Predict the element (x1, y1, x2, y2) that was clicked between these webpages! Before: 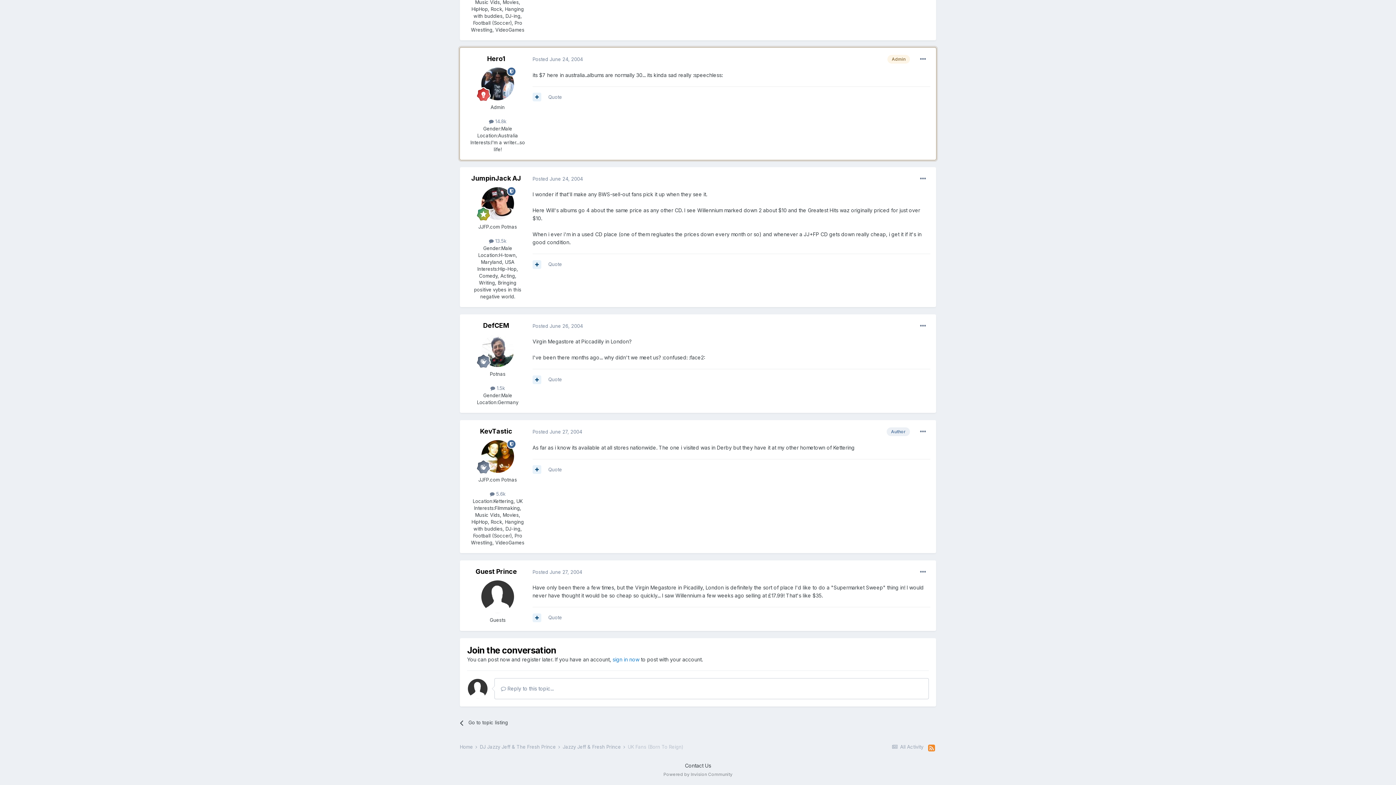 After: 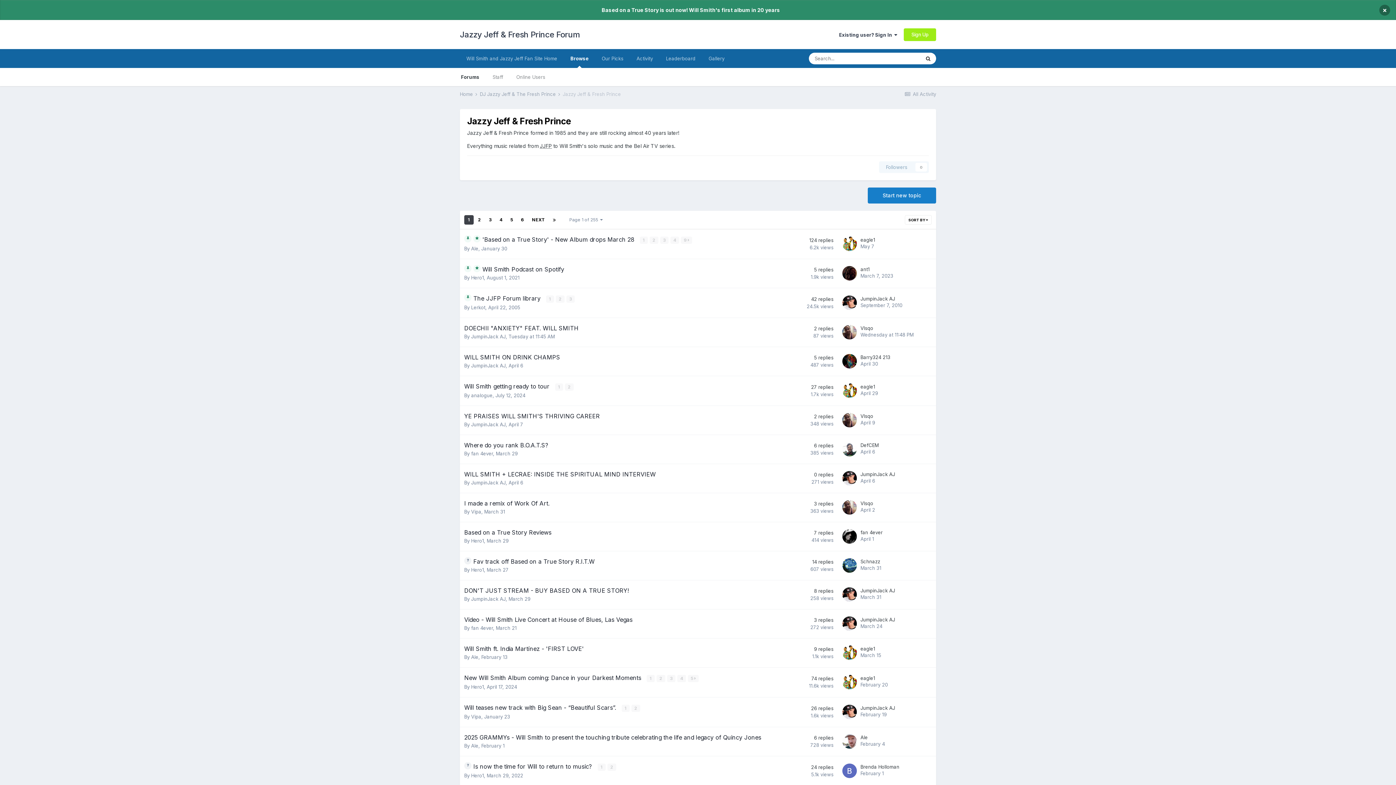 Action: label: Jazzy Jeff & Fresh Prince  bbox: (562, 744, 626, 750)